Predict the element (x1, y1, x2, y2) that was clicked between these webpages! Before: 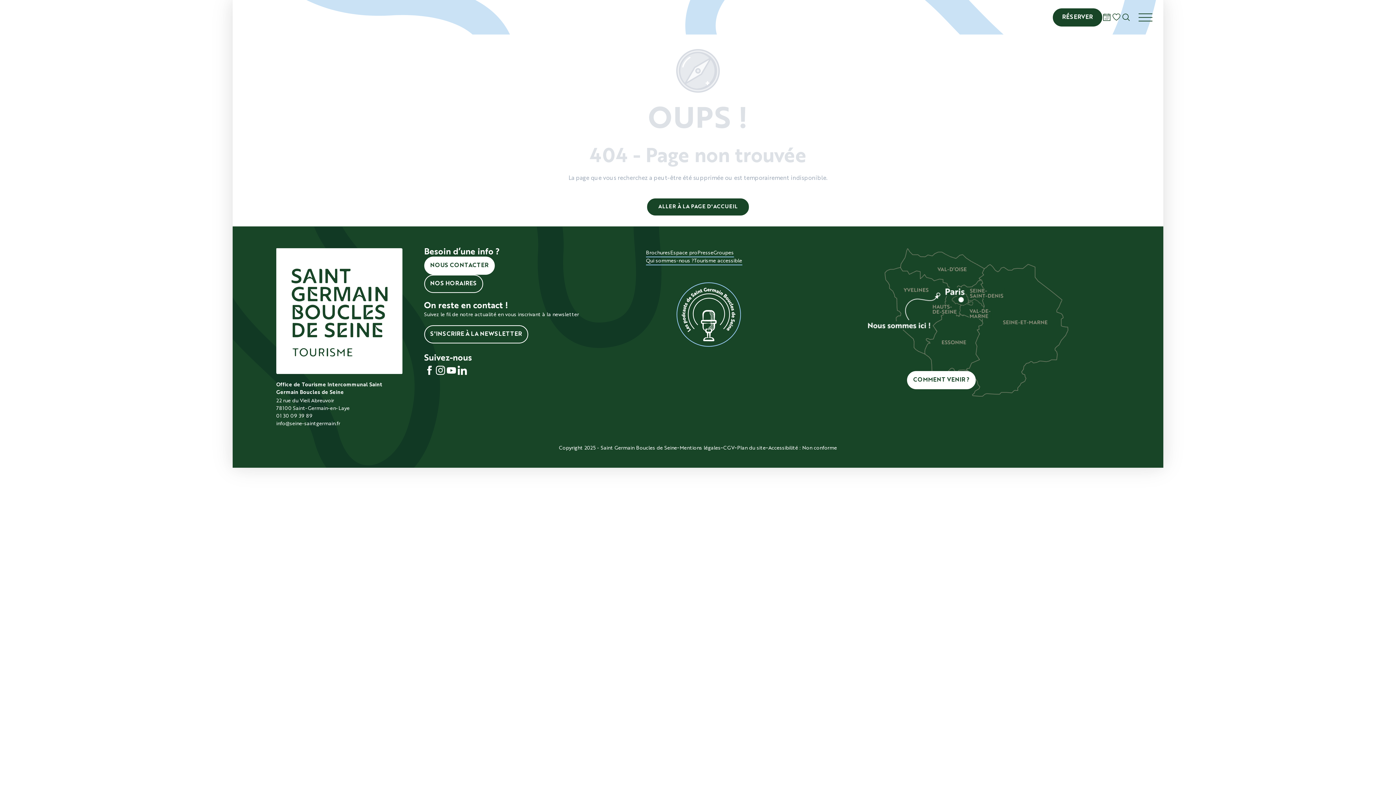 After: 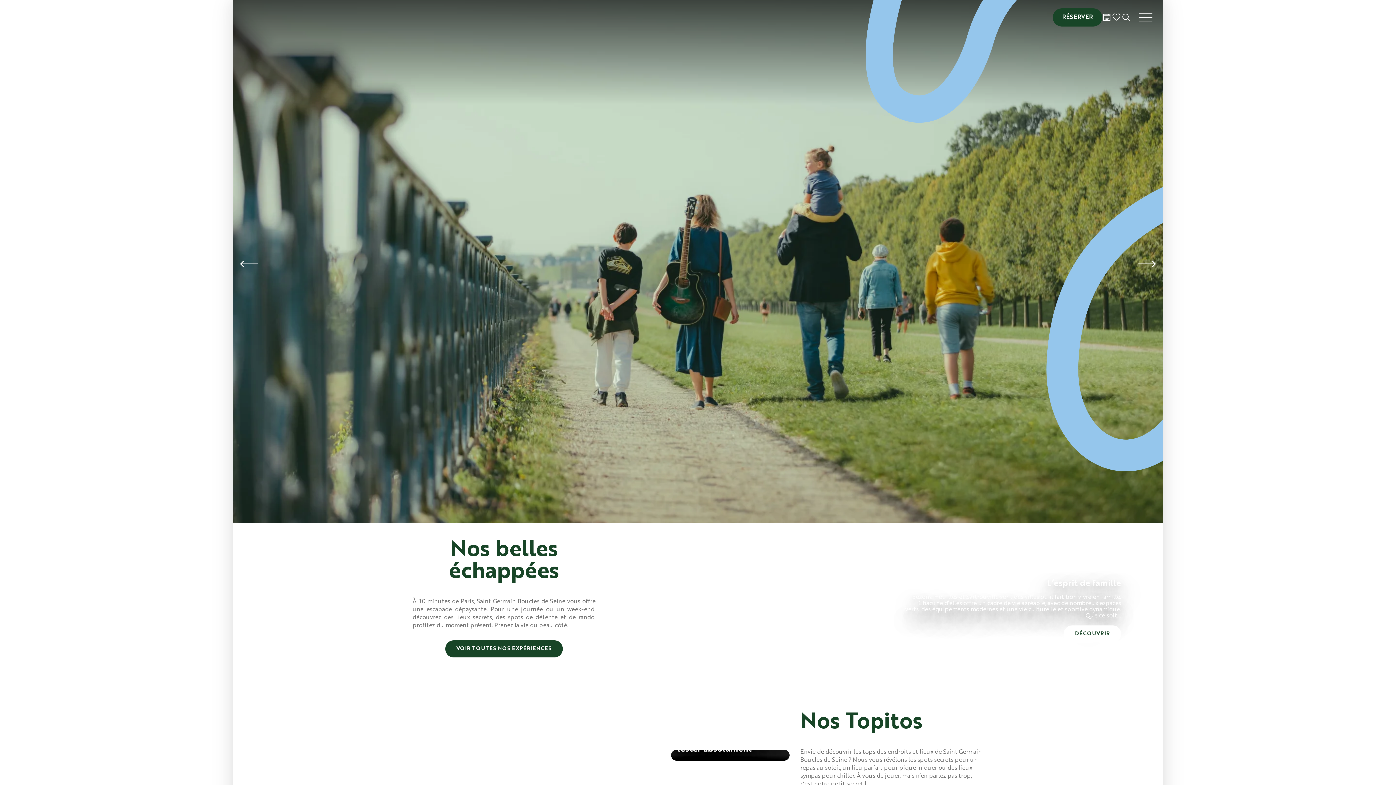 Action: bbox: (647, 198, 749, 215) label: ALLER À LA PAGE D'ACCUEIL